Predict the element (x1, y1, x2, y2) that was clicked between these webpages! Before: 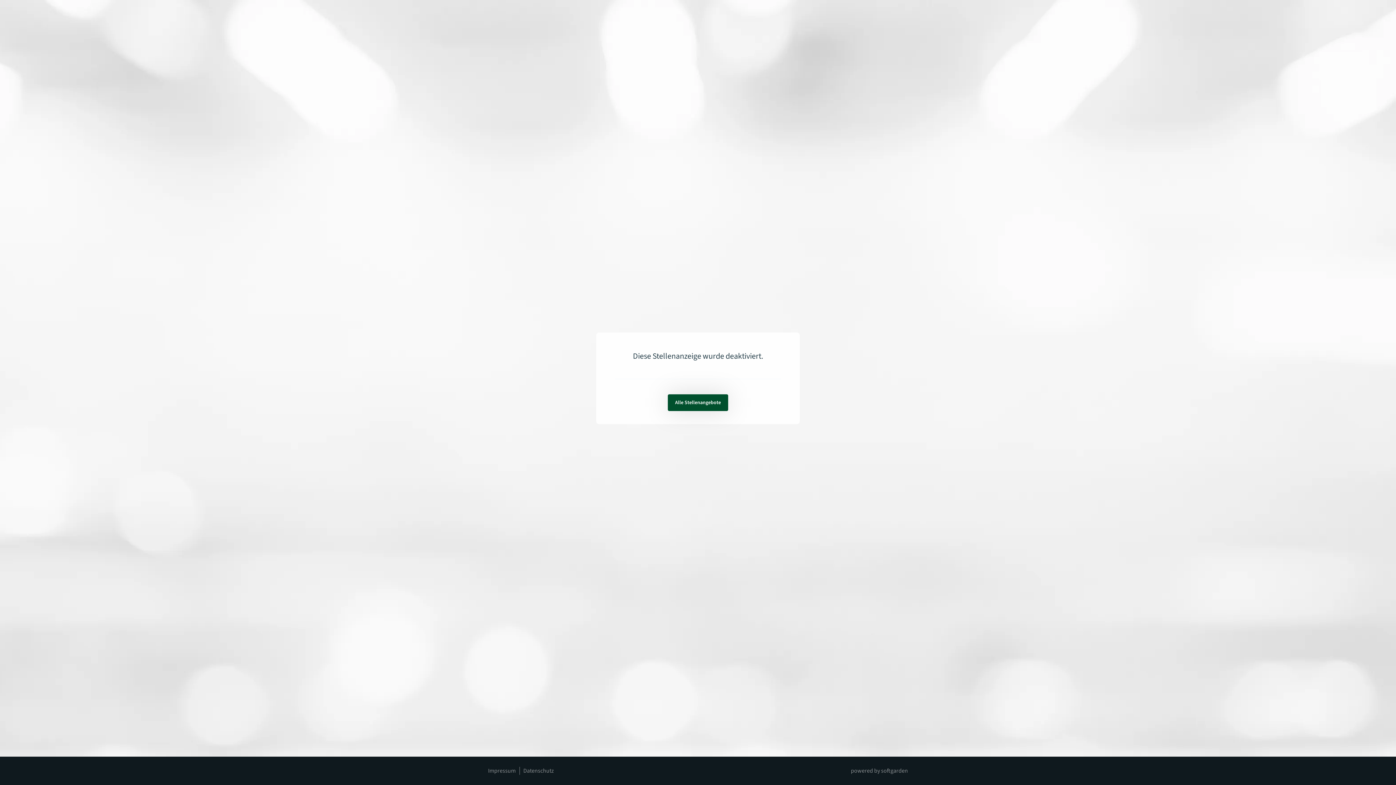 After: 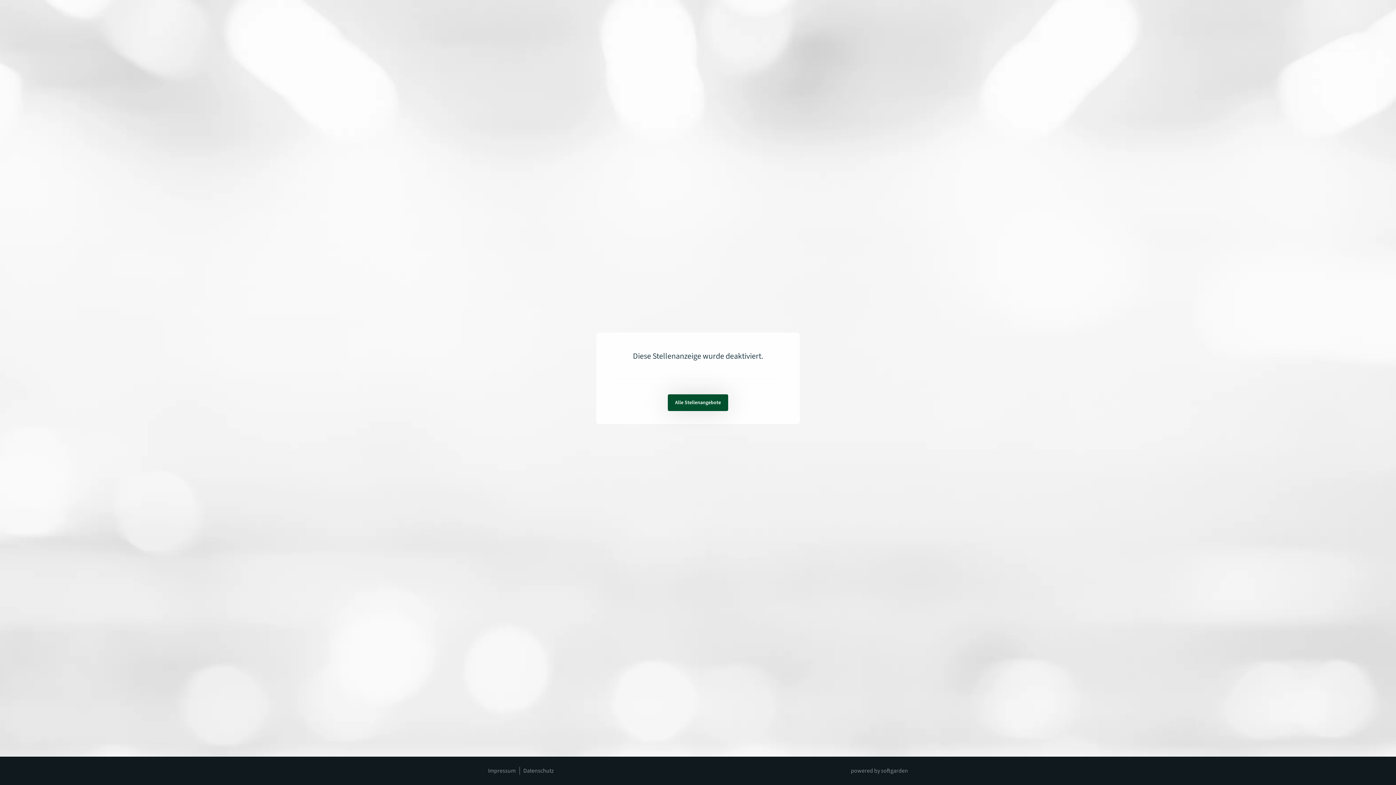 Action: label: Datenschutz bbox: (523, 767, 554, 775)